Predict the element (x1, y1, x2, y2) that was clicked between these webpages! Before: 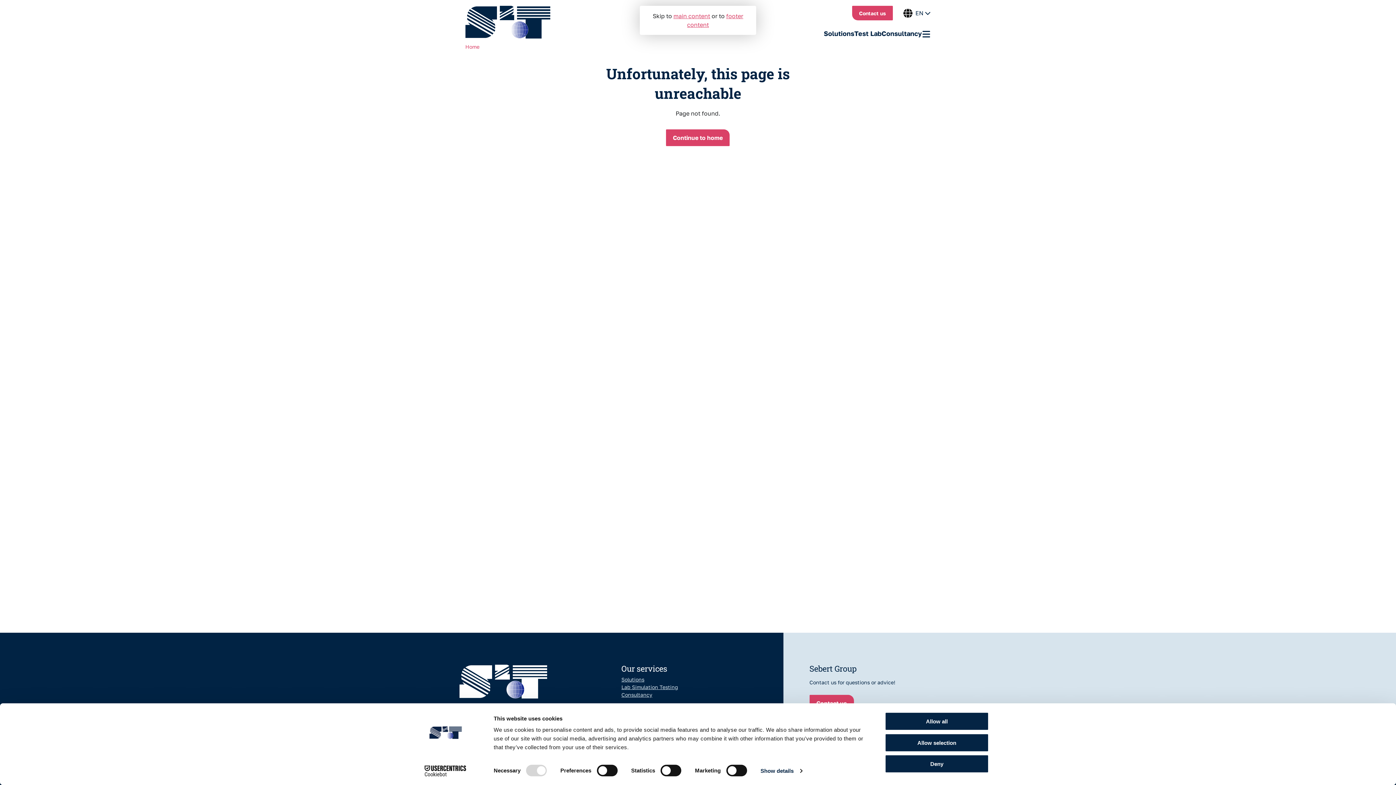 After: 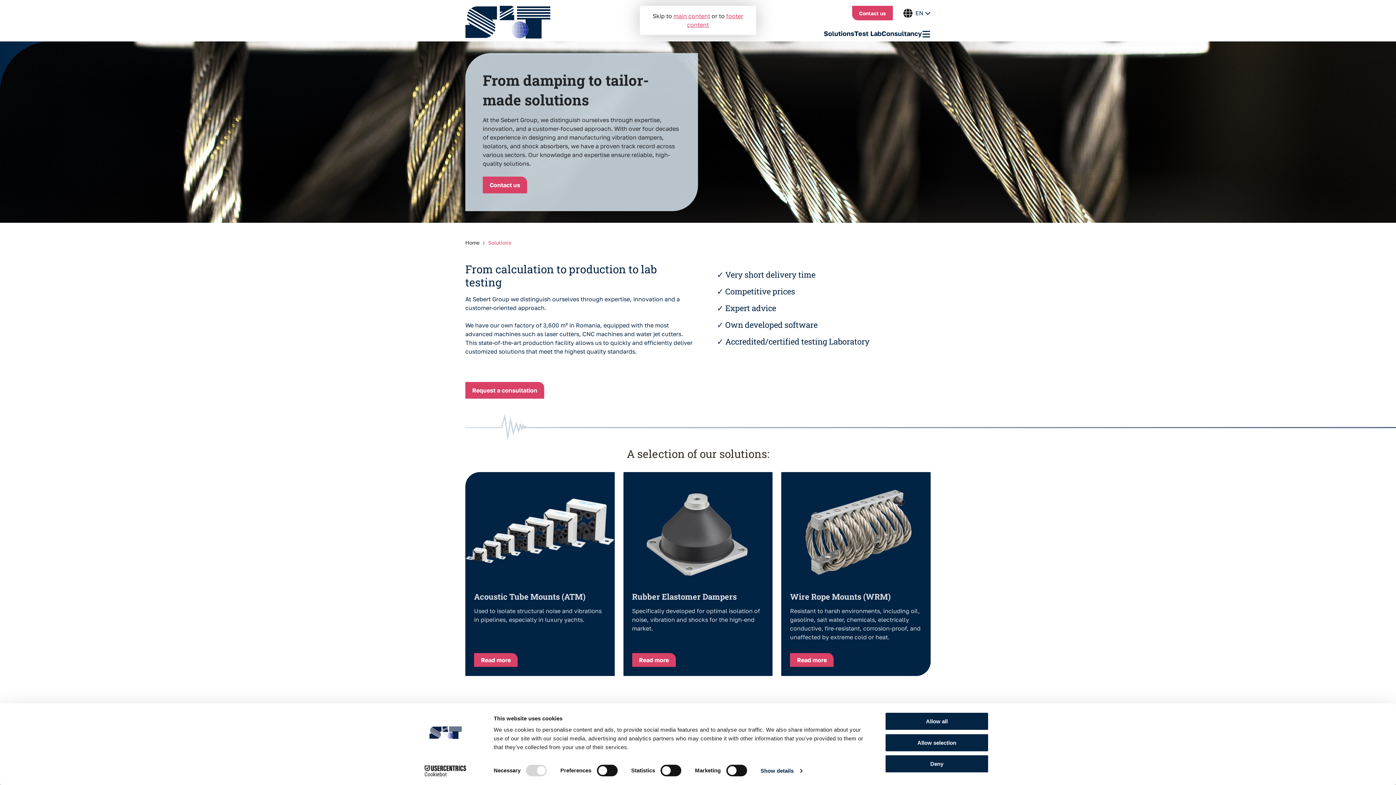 Action: bbox: (824, 28, 854, 38) label: Solutions